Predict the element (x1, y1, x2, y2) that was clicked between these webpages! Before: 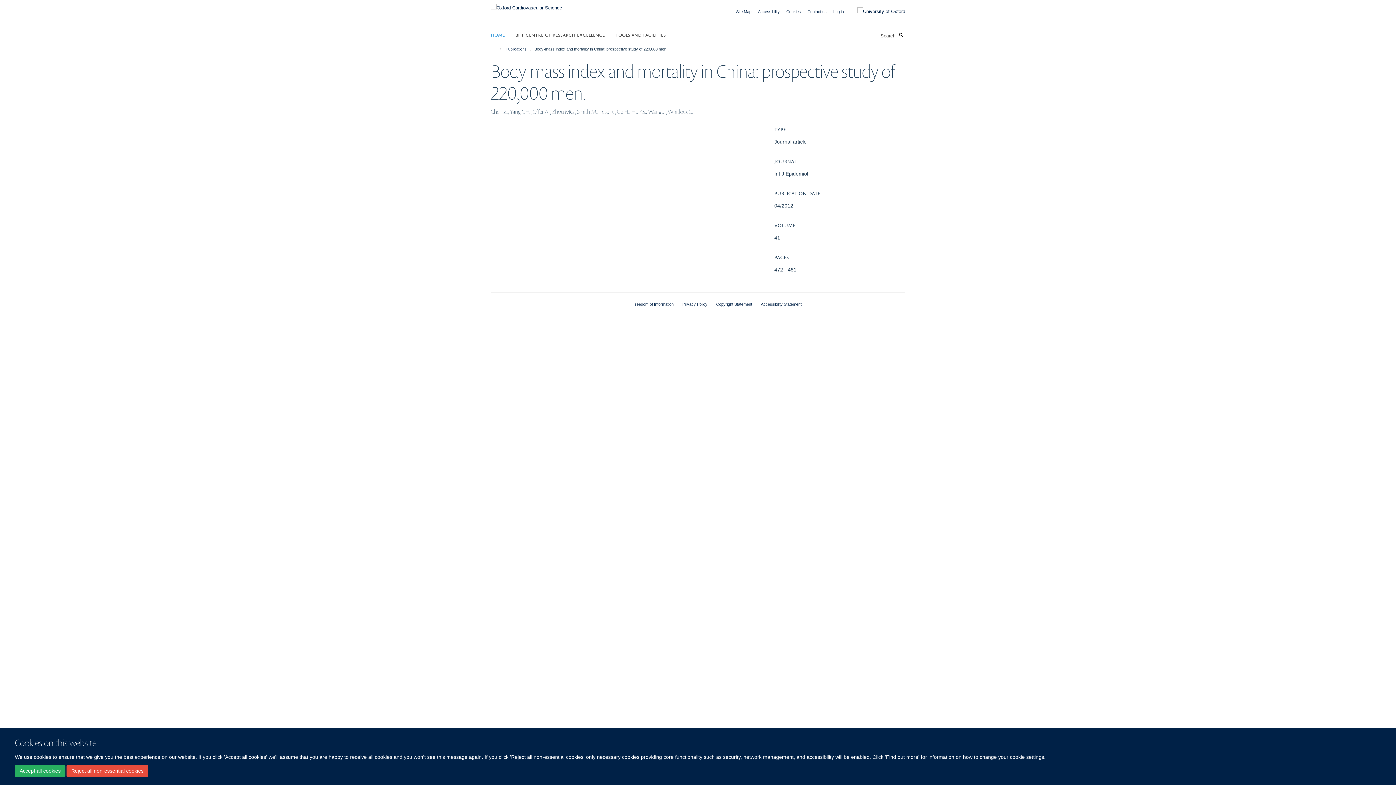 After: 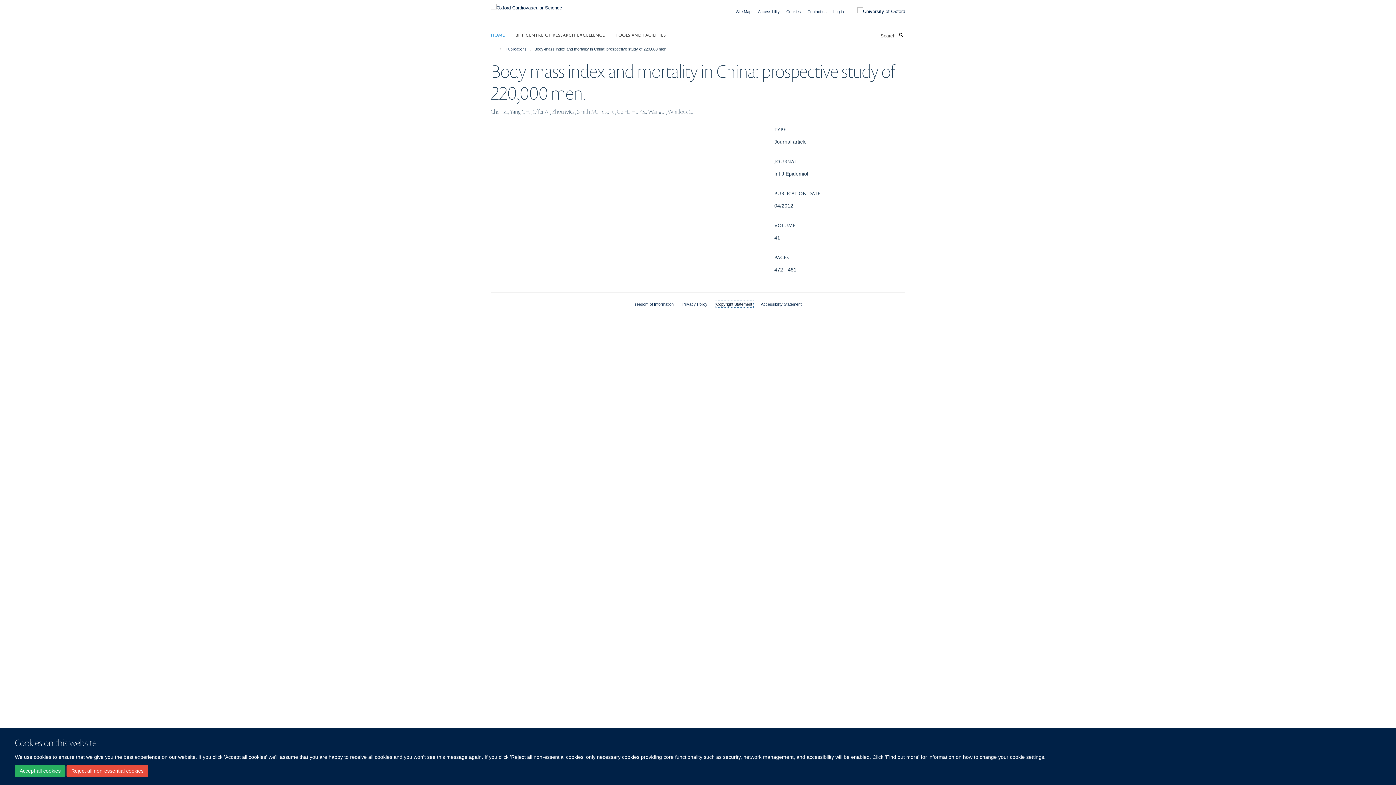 Action: bbox: (716, 302, 752, 306) label: Copyright Statement